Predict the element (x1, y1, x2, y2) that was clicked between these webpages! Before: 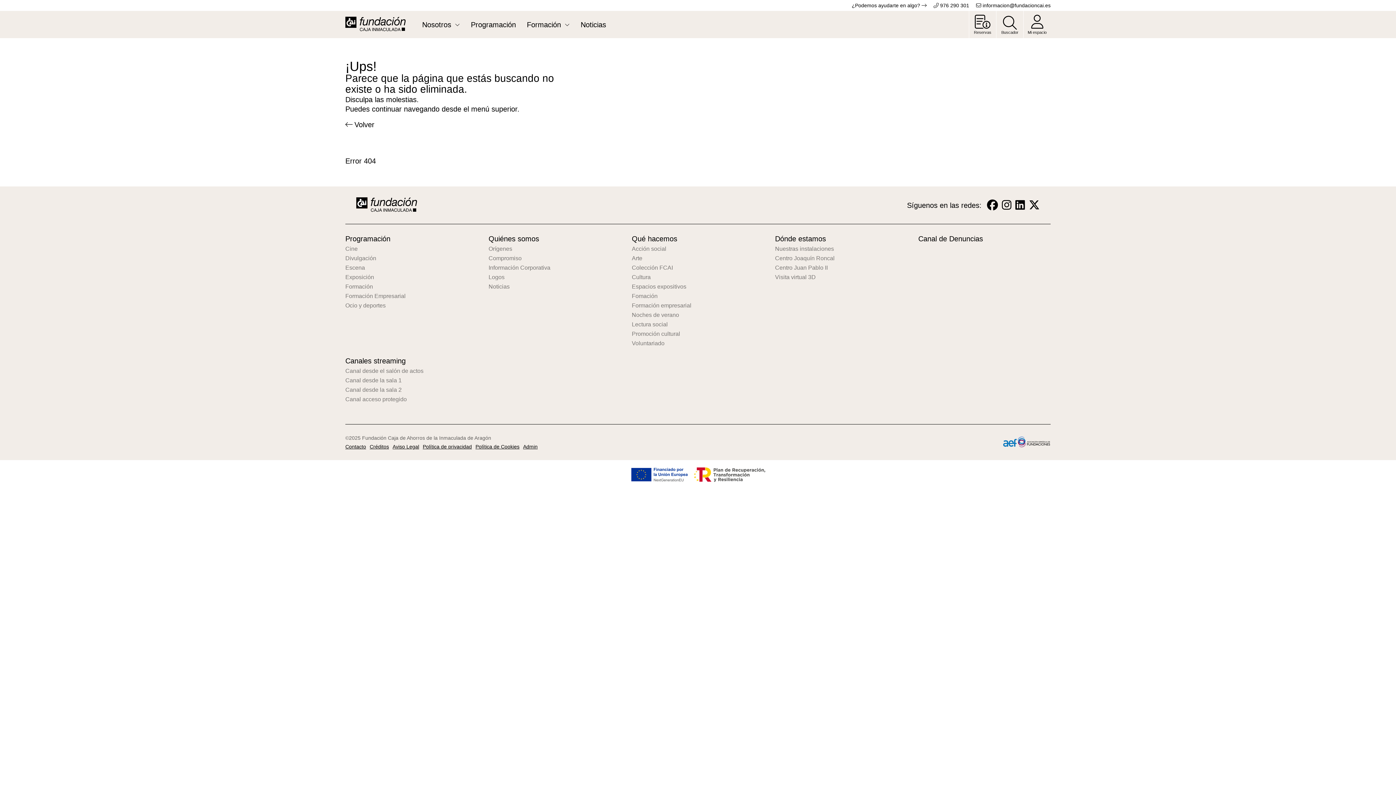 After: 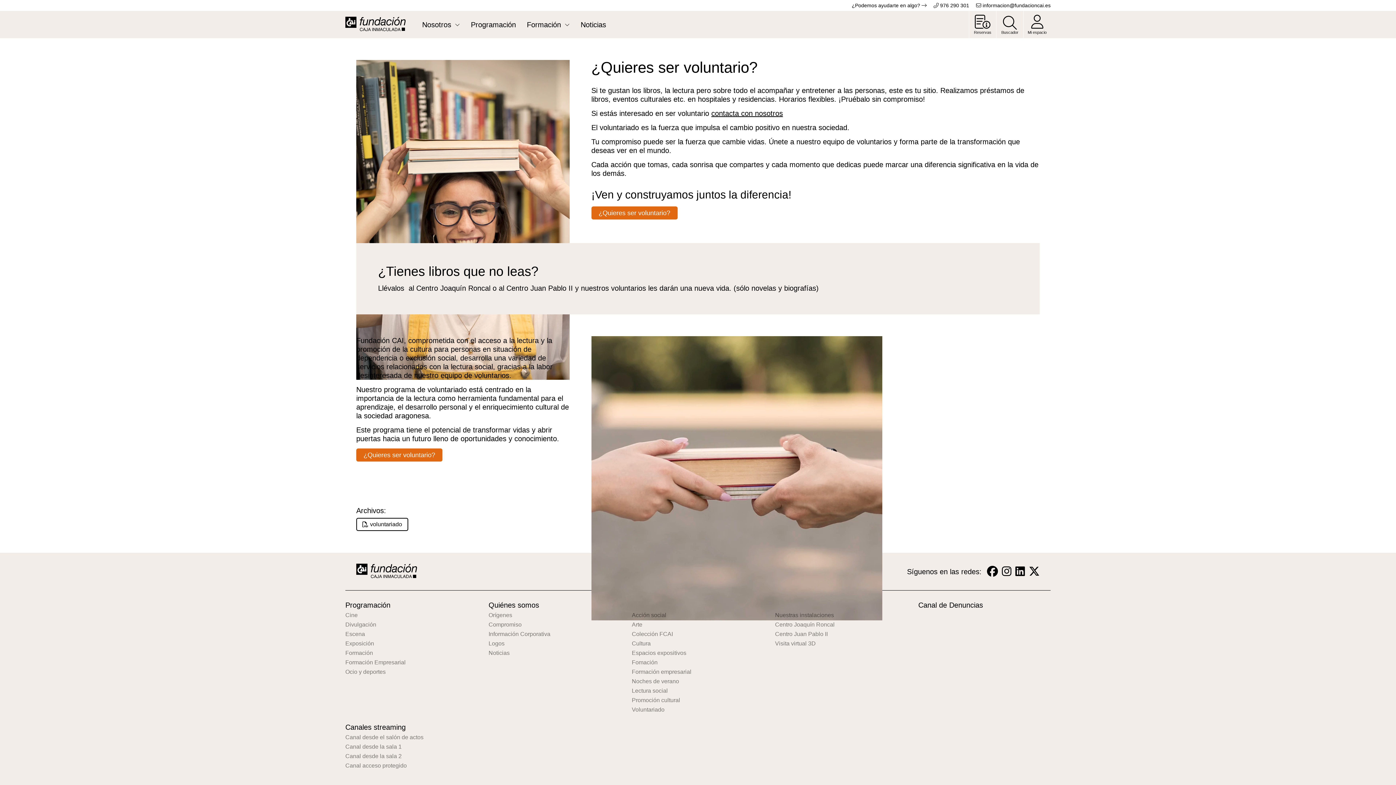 Action: bbox: (632, 340, 764, 346) label: Voluntariado